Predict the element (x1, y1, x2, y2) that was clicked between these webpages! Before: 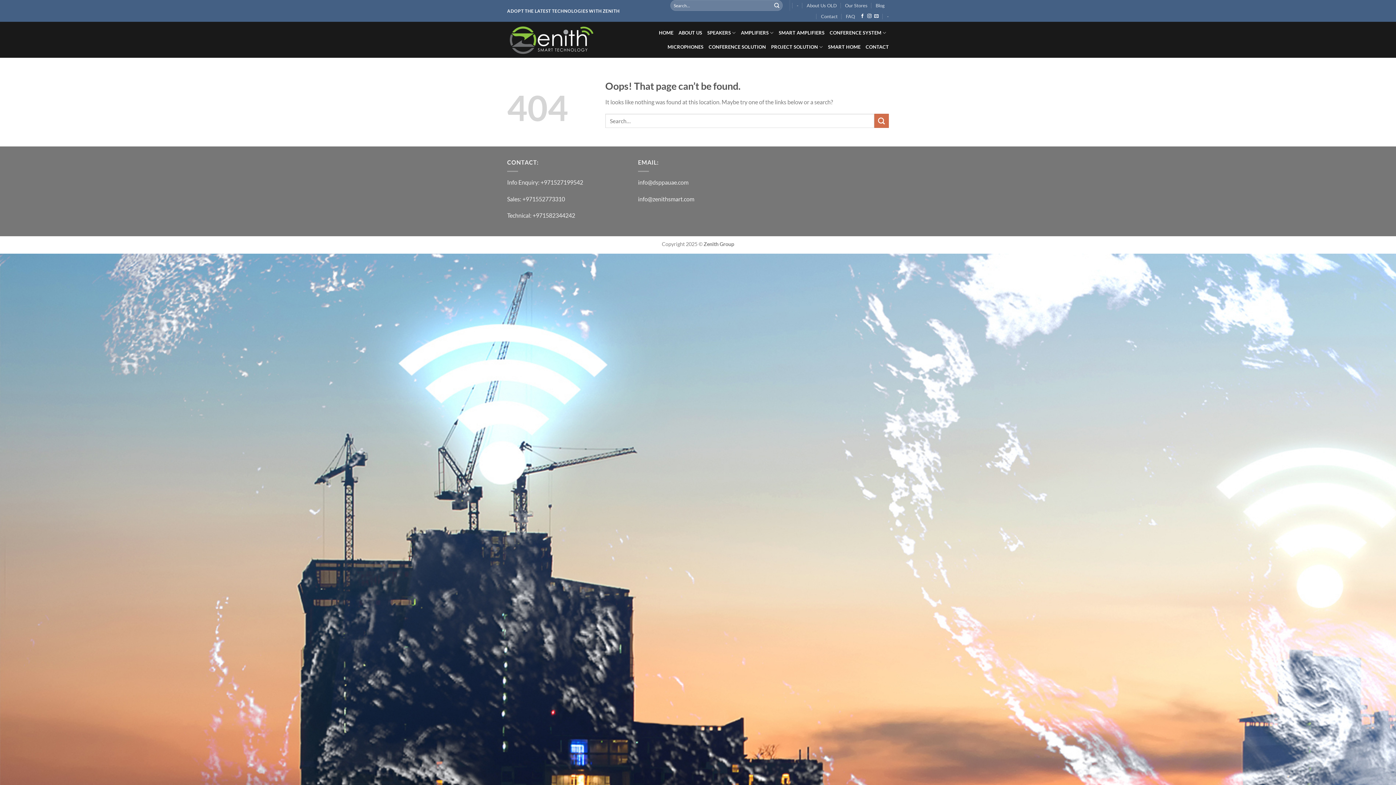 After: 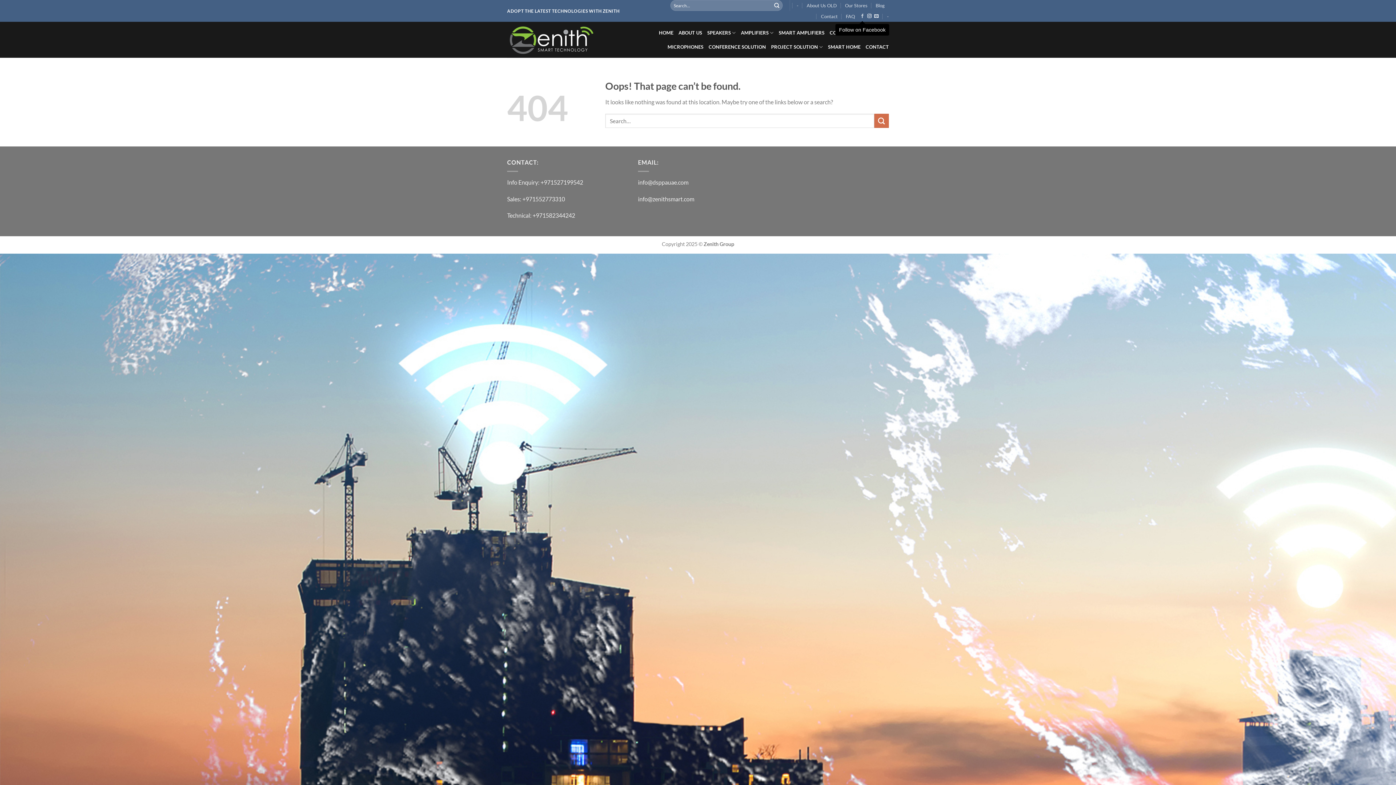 Action: label: Follow on Facebook bbox: (860, 13, 864, 19)